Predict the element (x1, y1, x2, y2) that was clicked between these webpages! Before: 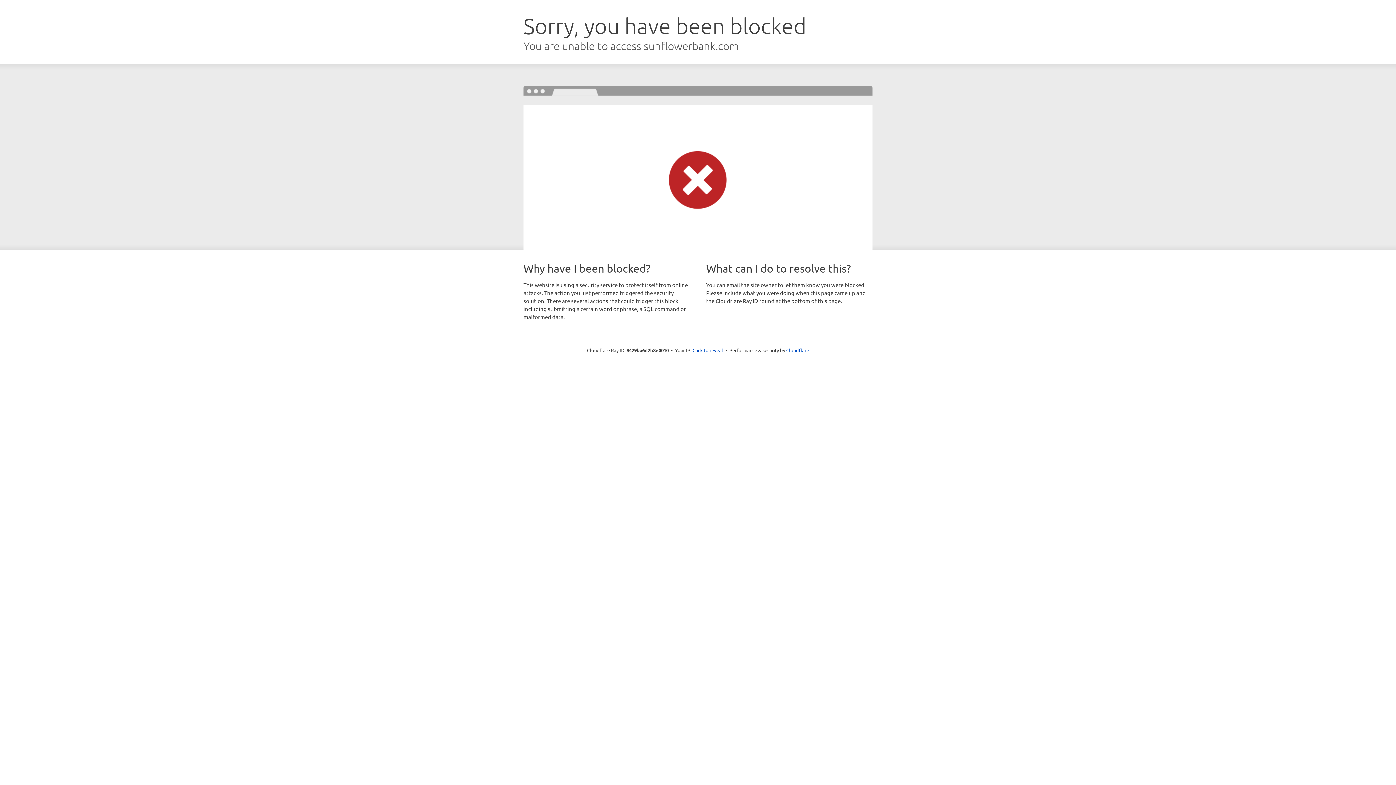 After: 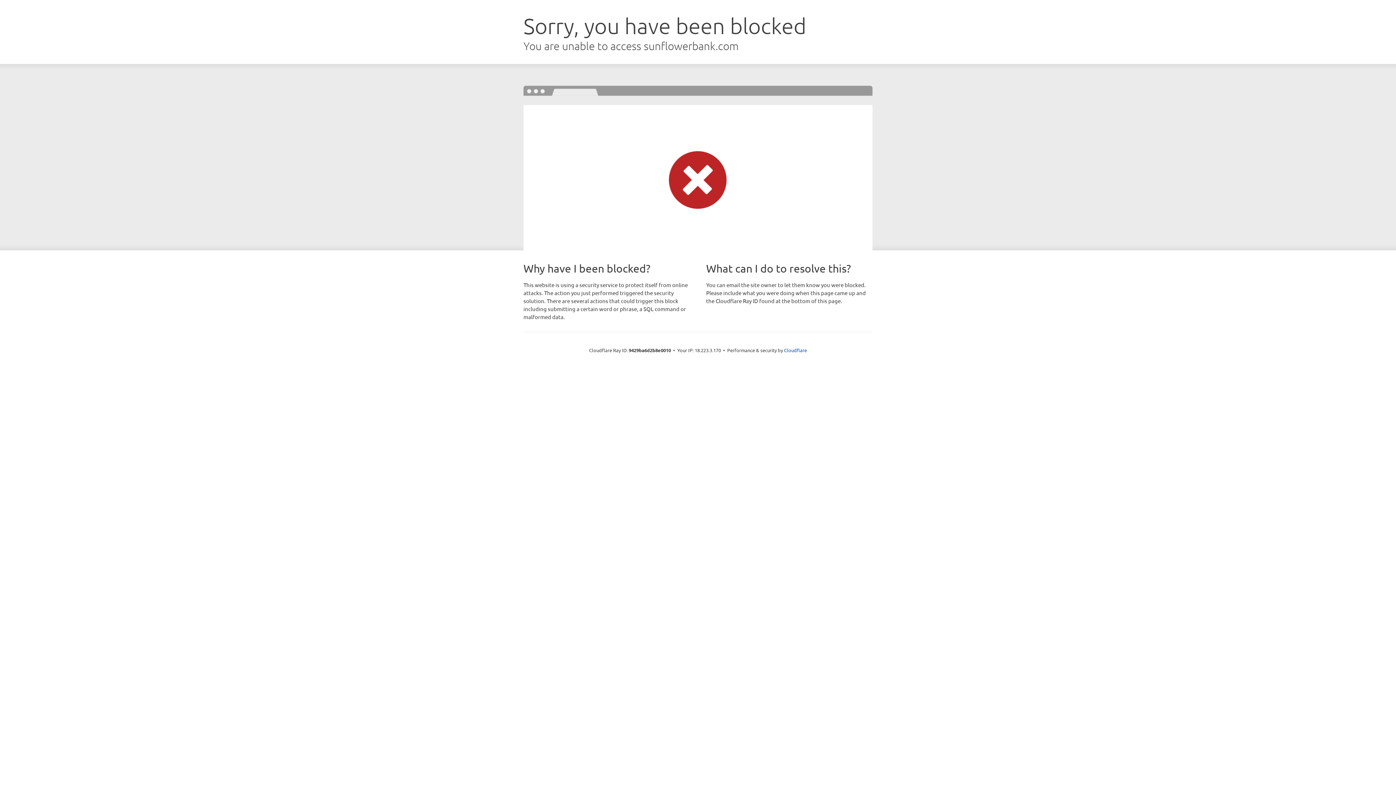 Action: label: Click to reveal bbox: (692, 346, 723, 353)